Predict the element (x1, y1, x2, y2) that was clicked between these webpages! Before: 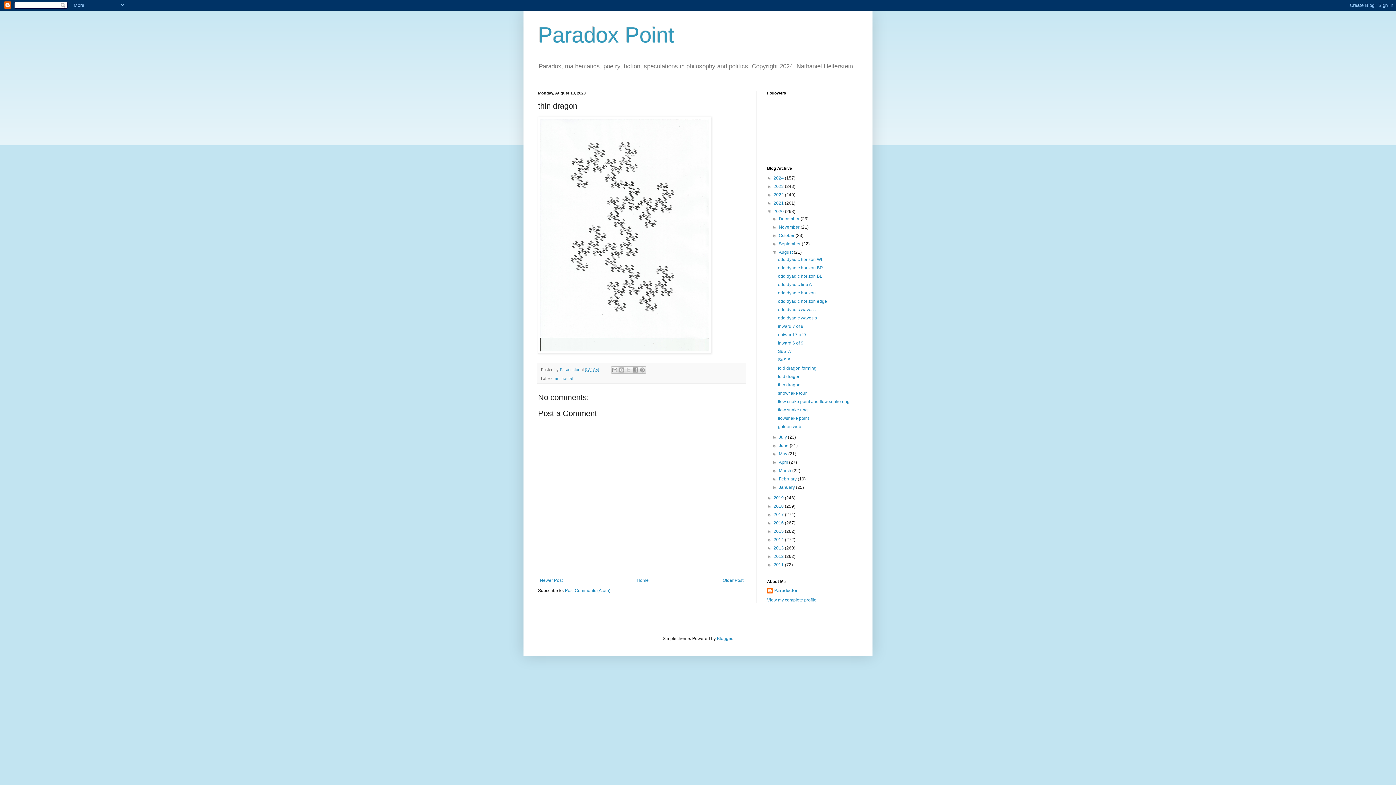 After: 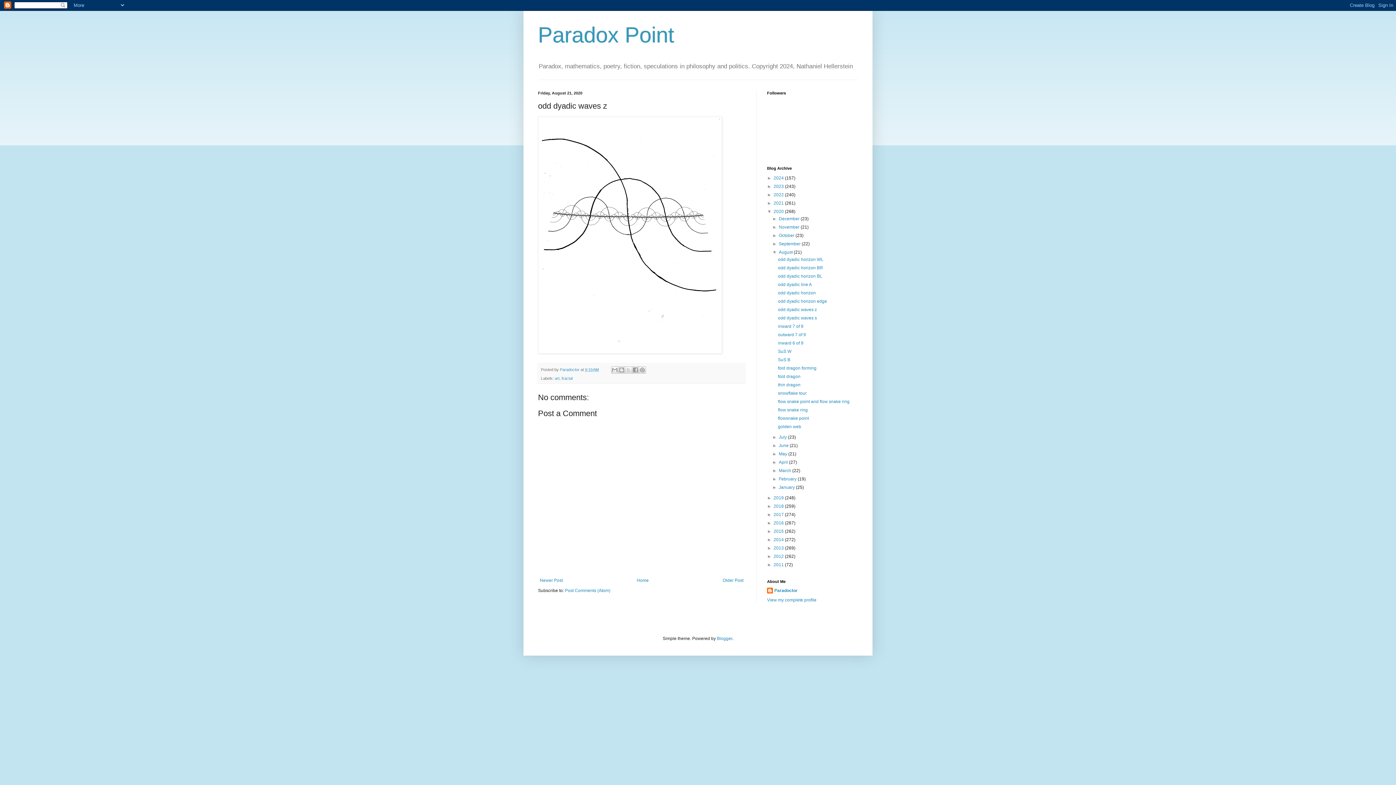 Action: bbox: (778, 307, 817, 312) label: odd dyadic waves z